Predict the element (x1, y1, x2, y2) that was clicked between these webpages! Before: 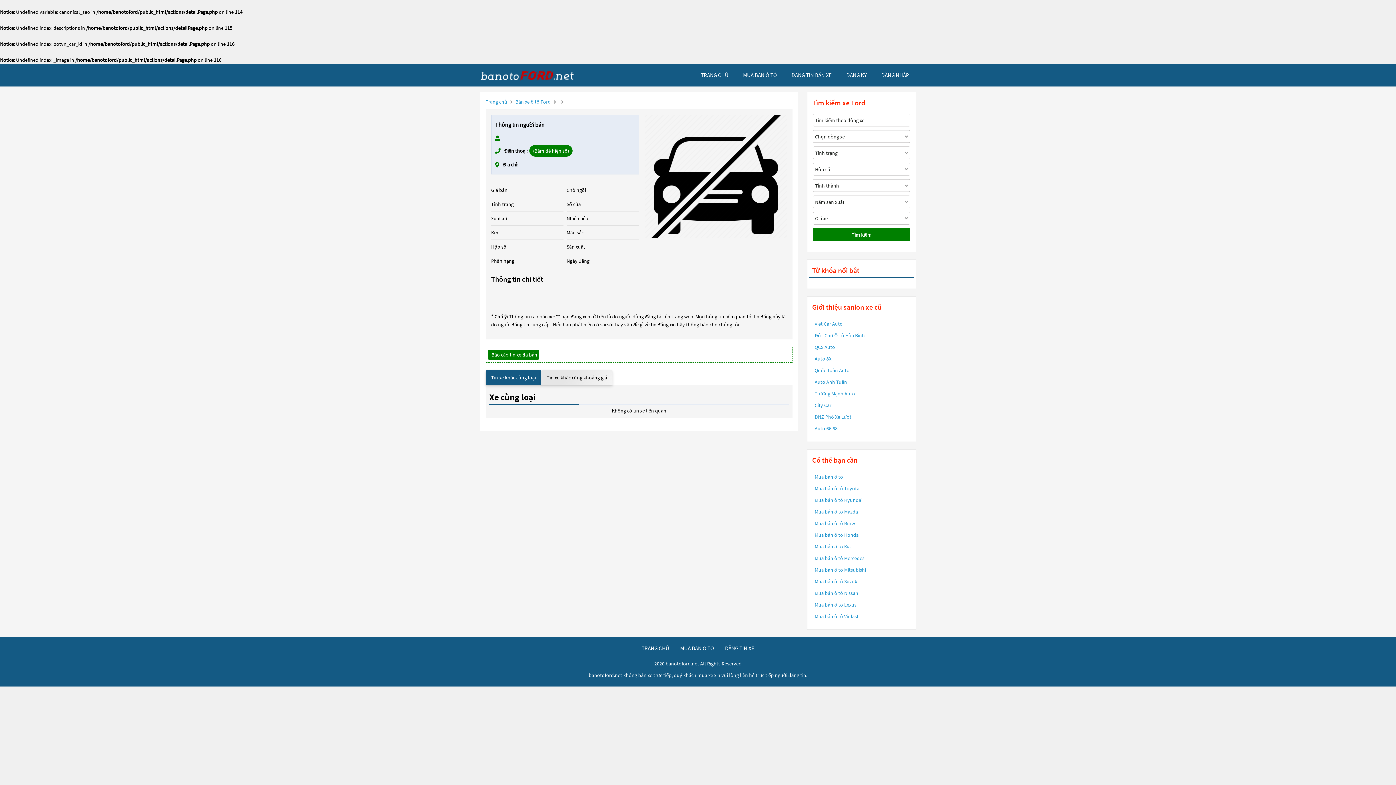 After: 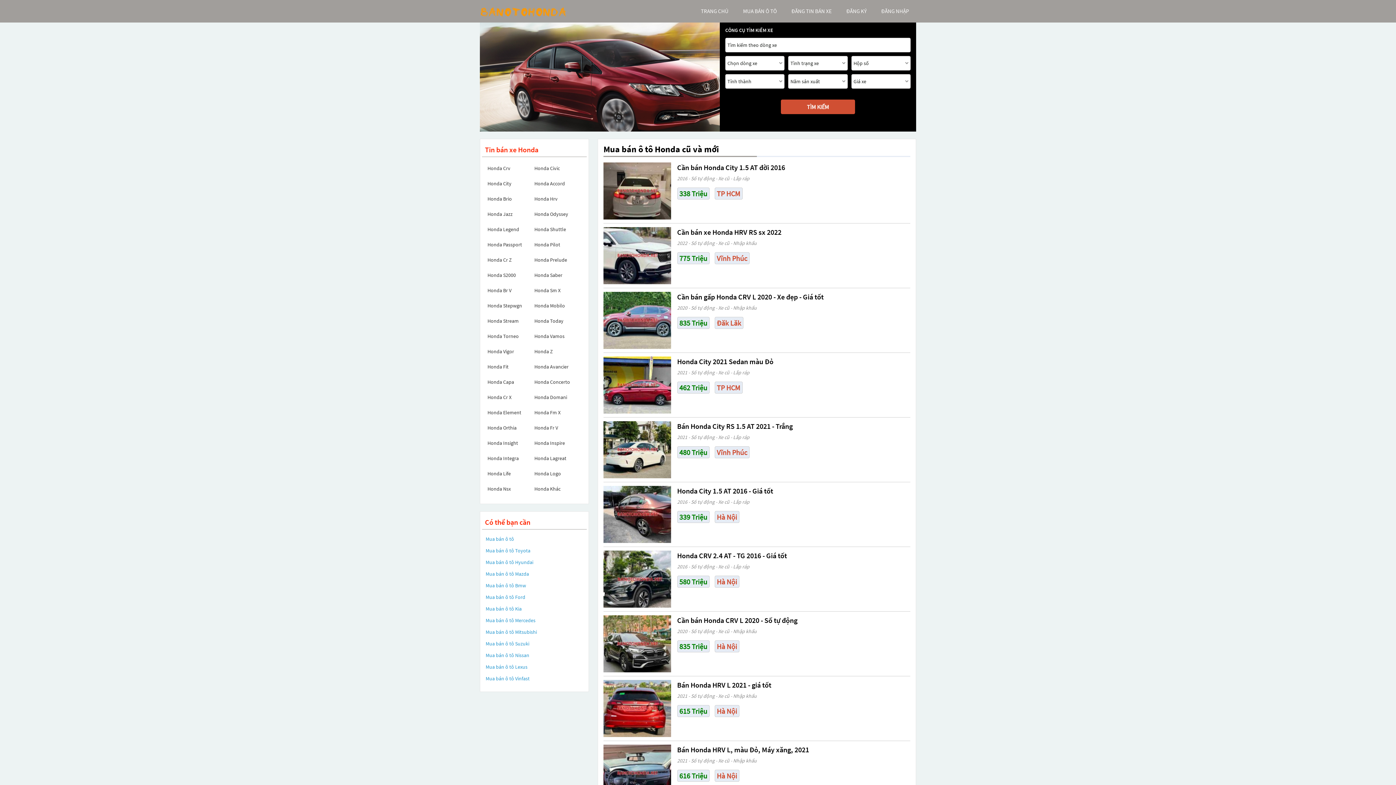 Action: label: Mua bán ô tô Honda bbox: (814, 531, 858, 539)